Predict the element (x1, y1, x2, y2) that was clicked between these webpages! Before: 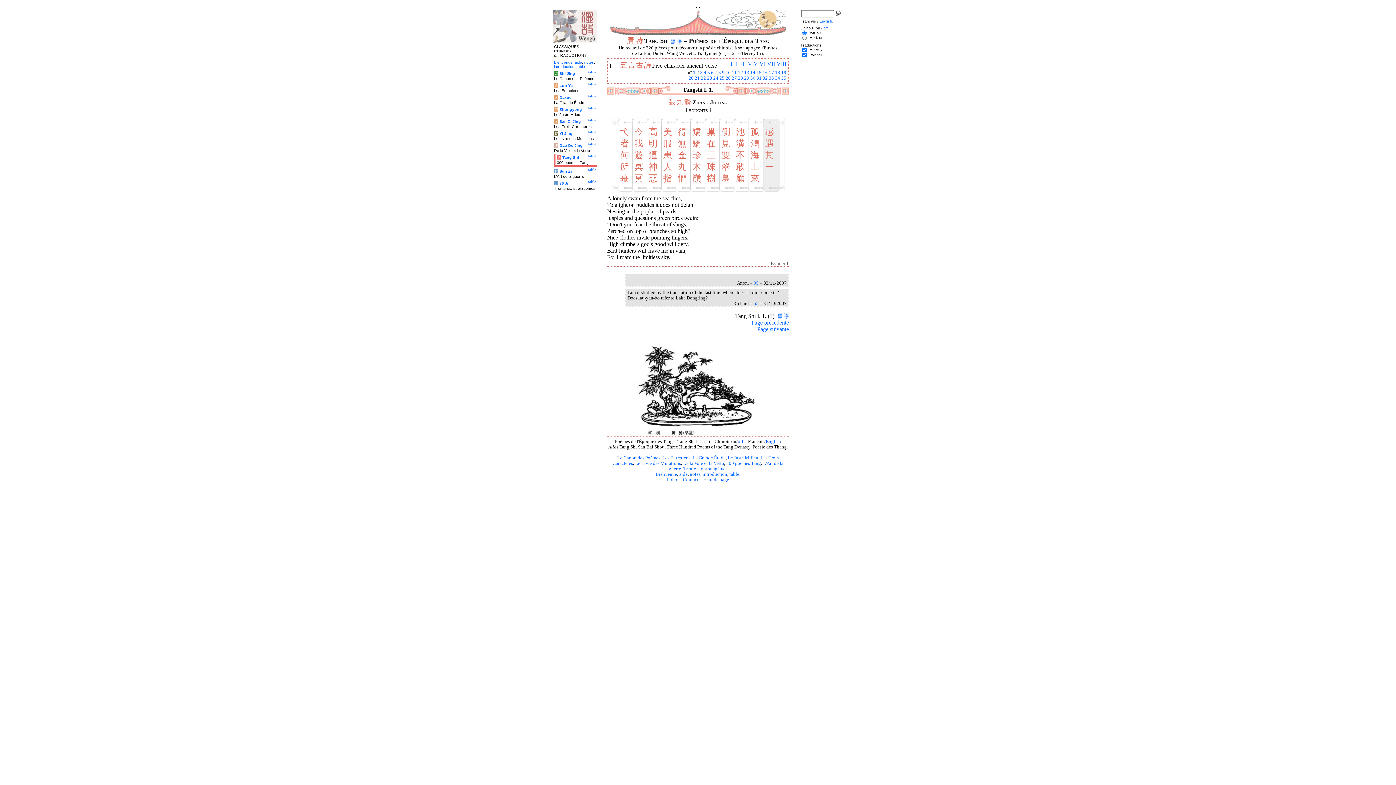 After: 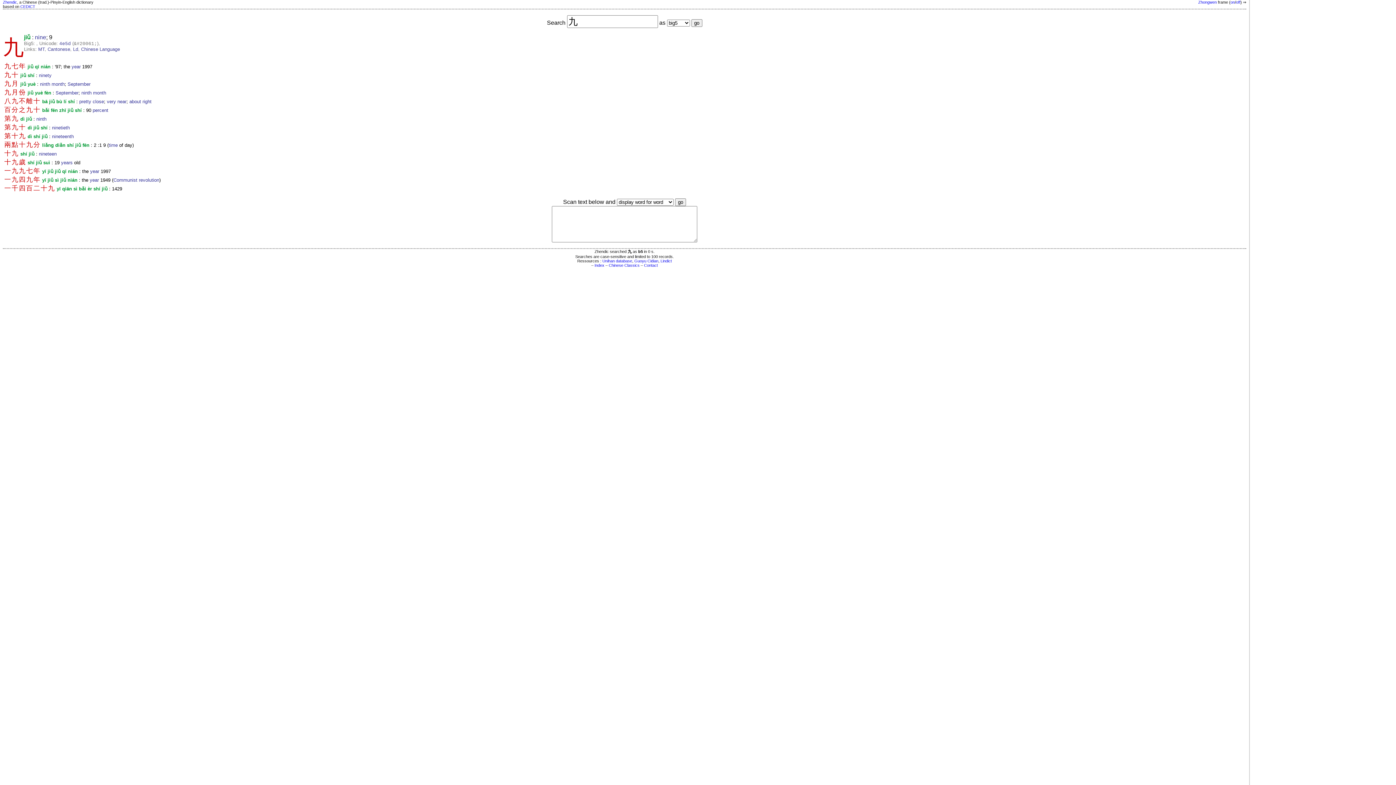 Action: label: 九 bbox: (676, 98, 683, 105)